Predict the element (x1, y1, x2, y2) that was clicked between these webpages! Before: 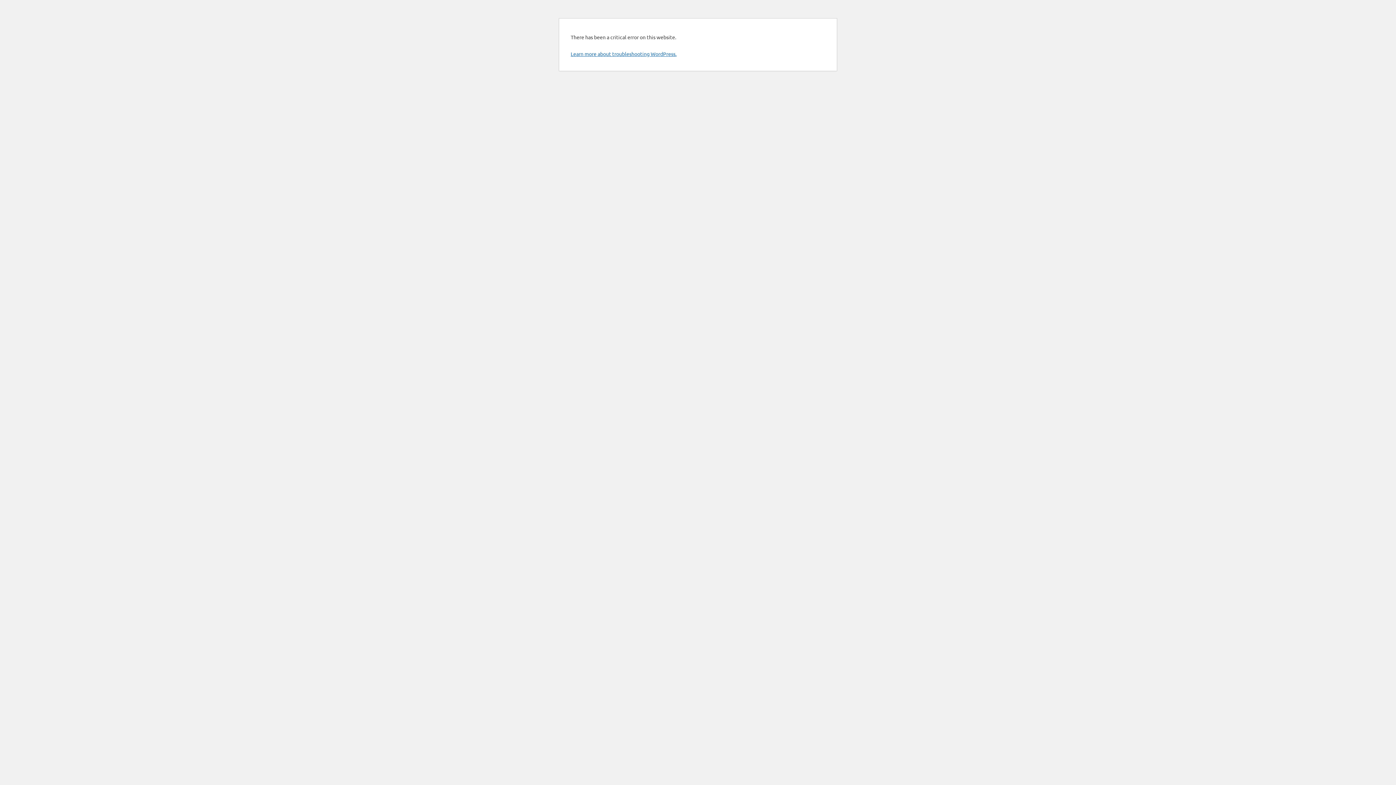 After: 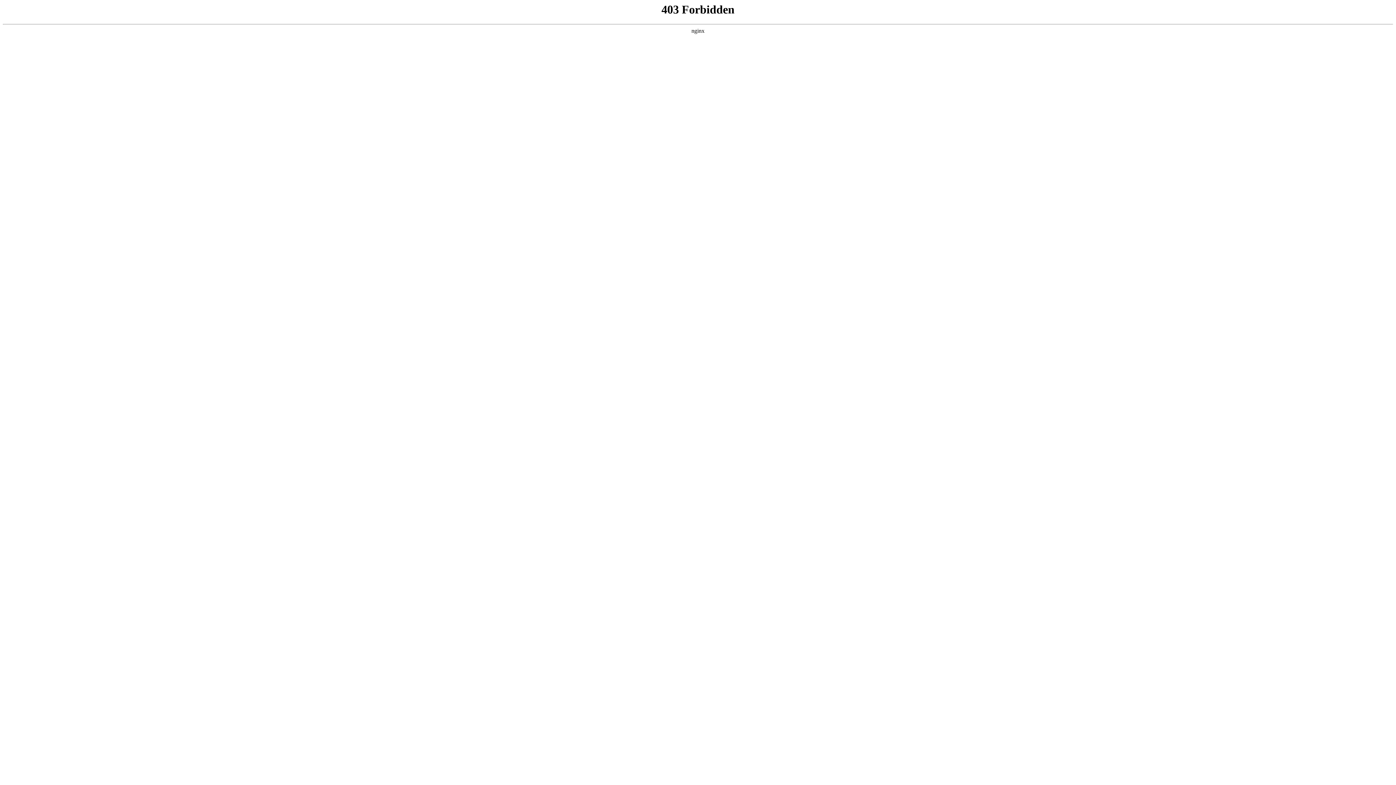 Action: bbox: (570, 50, 676, 57) label: Learn more about troubleshooting WordPress.